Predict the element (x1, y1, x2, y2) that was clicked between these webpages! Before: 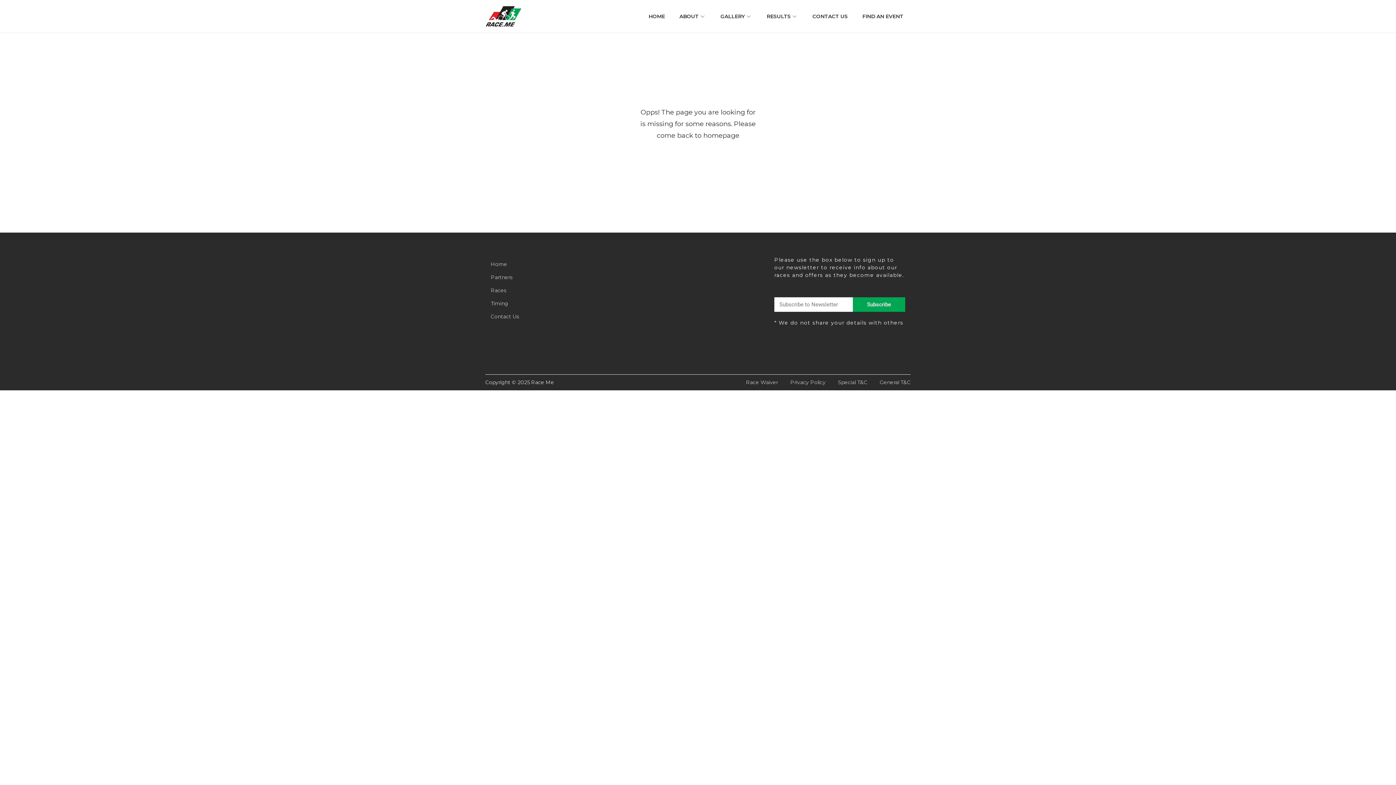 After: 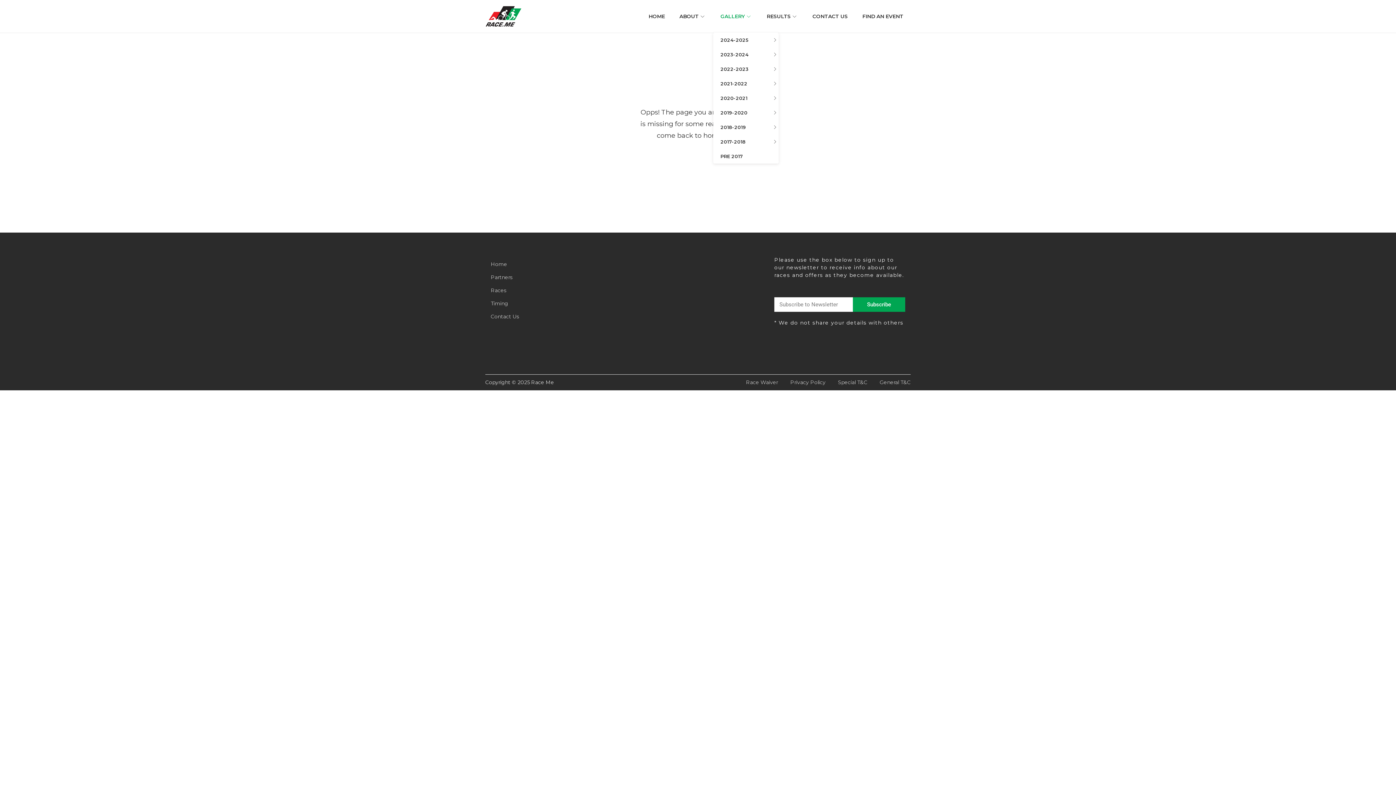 Action: label: GALLERY bbox: (720, 0, 752, 32)